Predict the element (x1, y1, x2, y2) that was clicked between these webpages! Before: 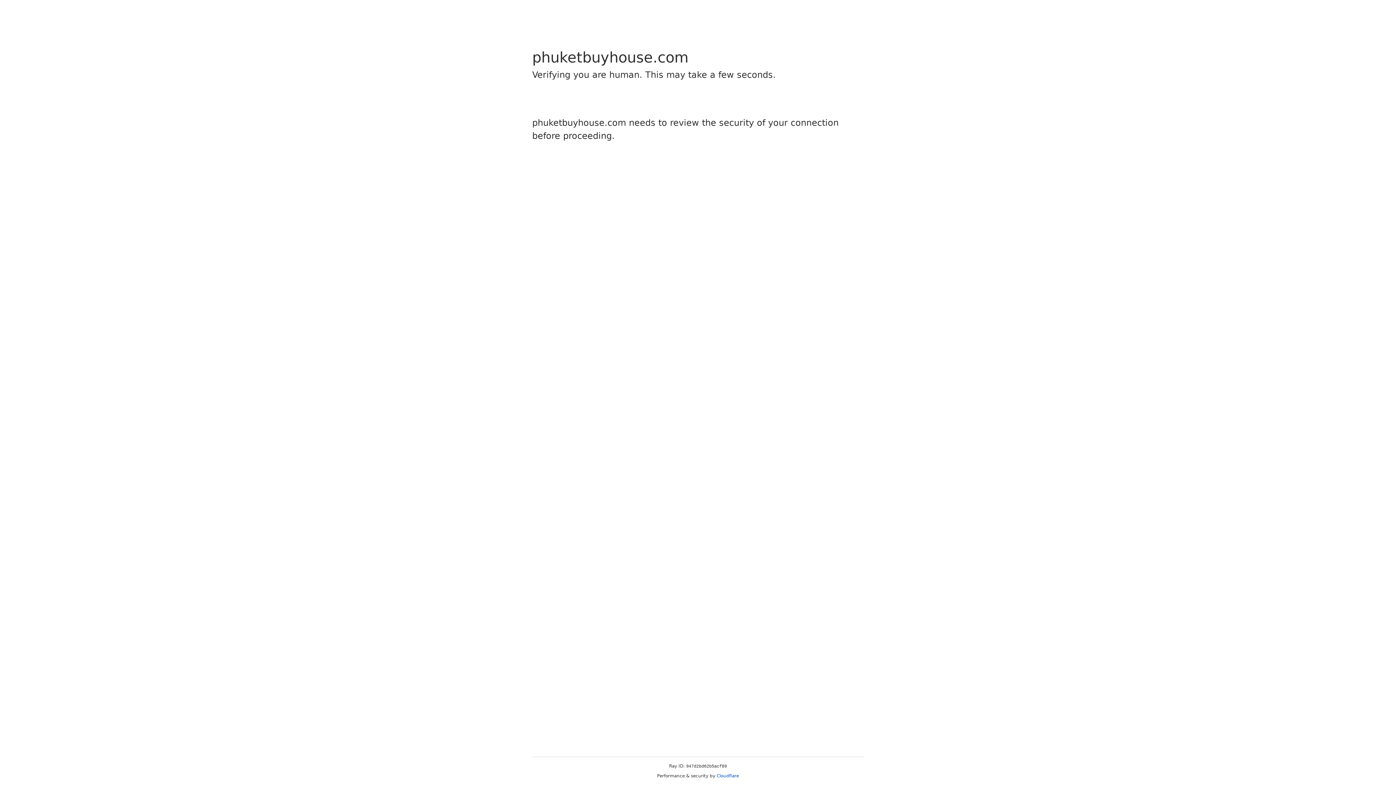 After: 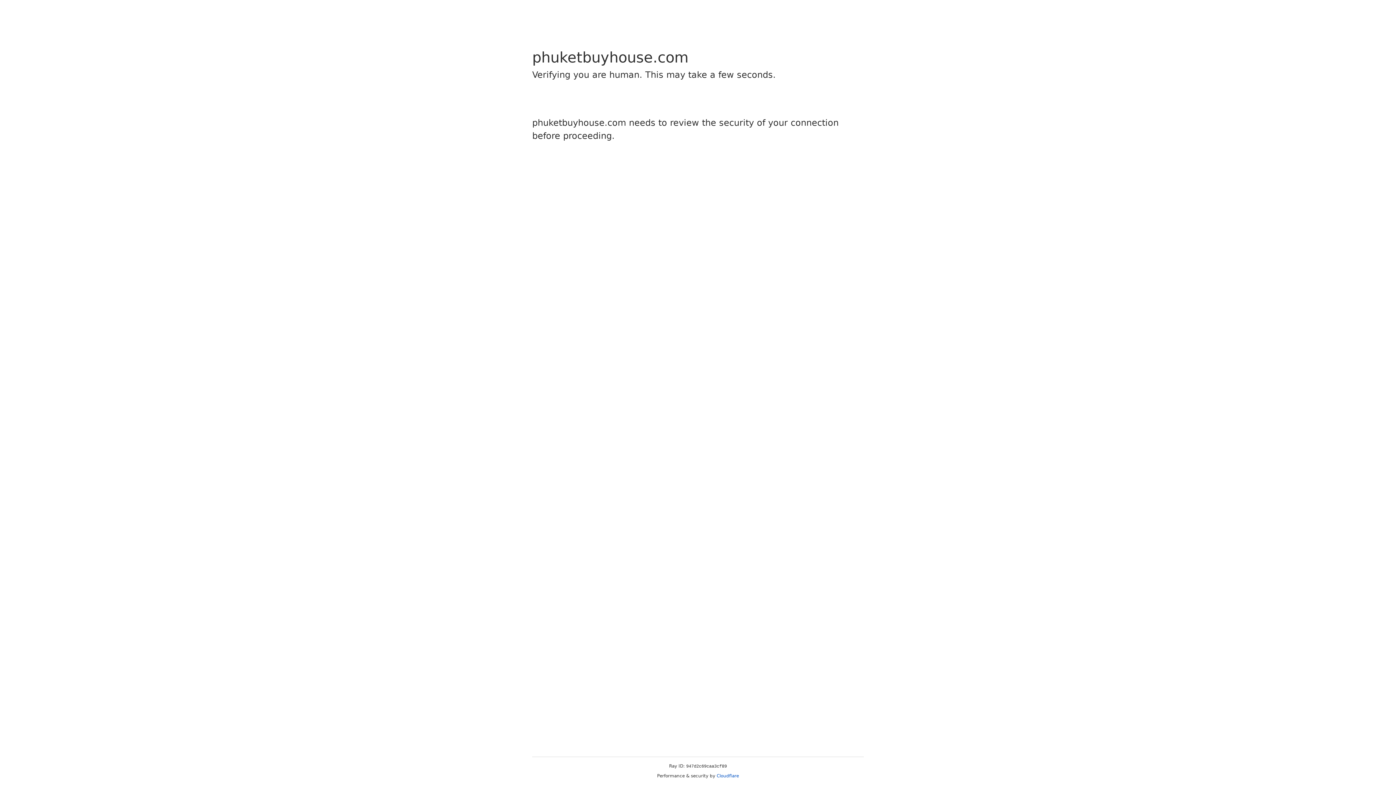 Action: bbox: (716, 773, 739, 778) label: Cloudflare